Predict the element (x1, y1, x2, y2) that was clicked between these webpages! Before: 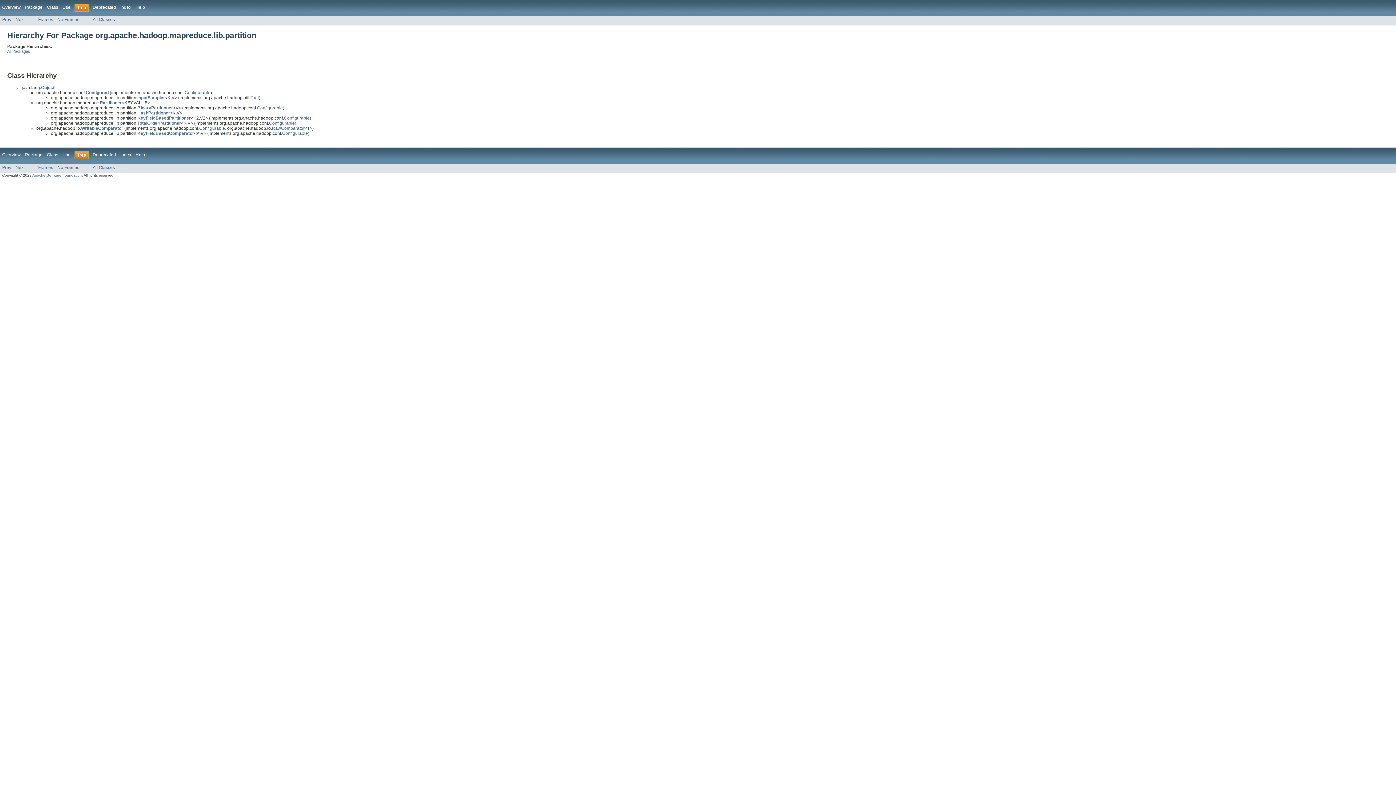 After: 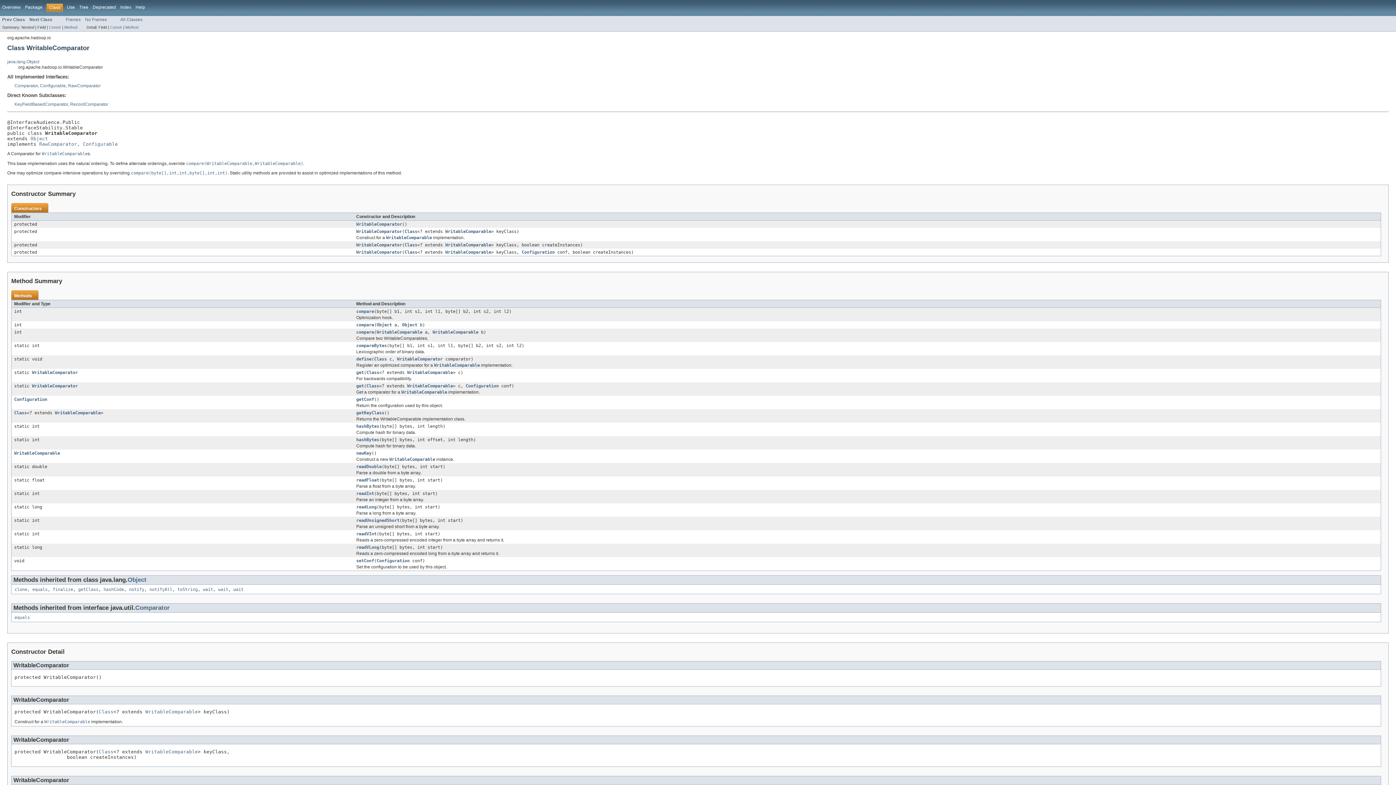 Action: label: WritableComparator bbox: (81, 125, 123, 131)